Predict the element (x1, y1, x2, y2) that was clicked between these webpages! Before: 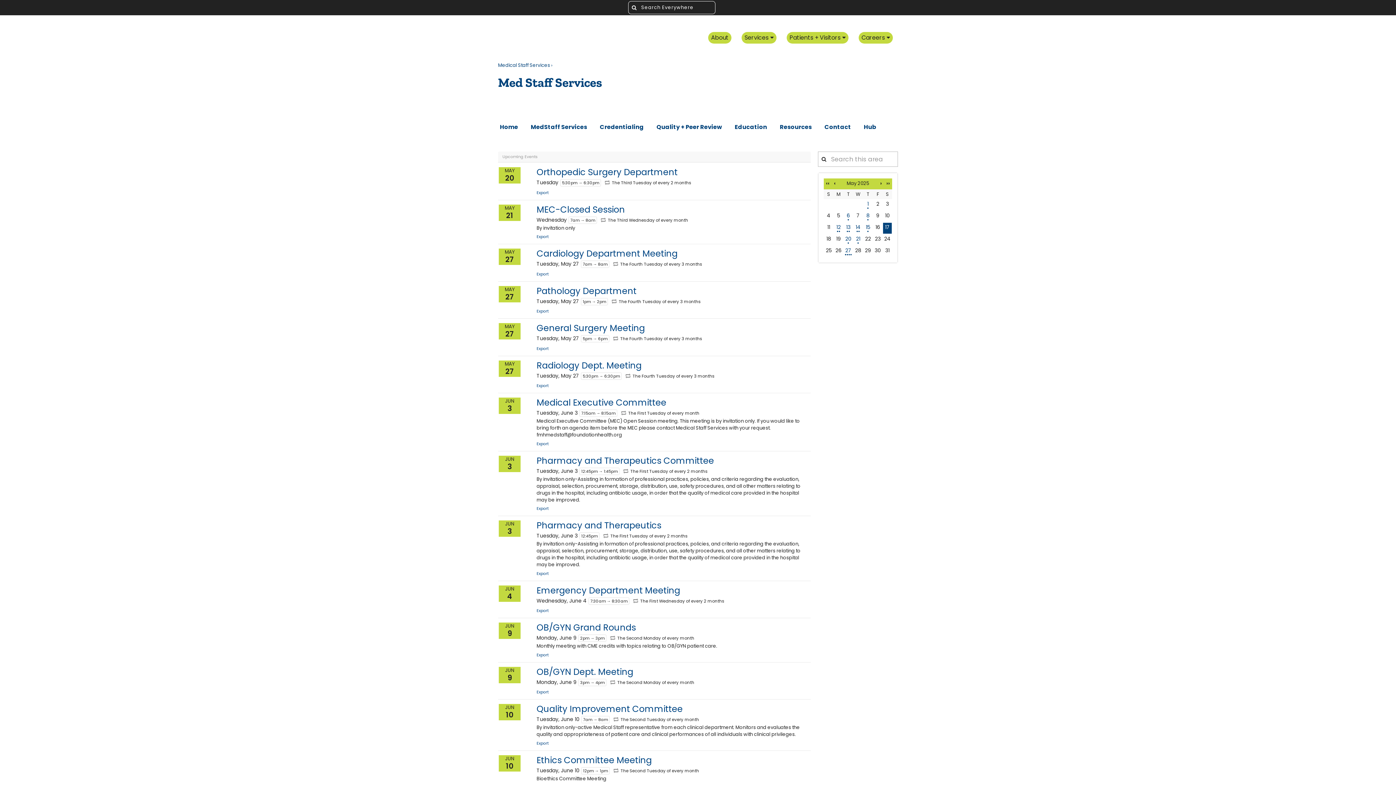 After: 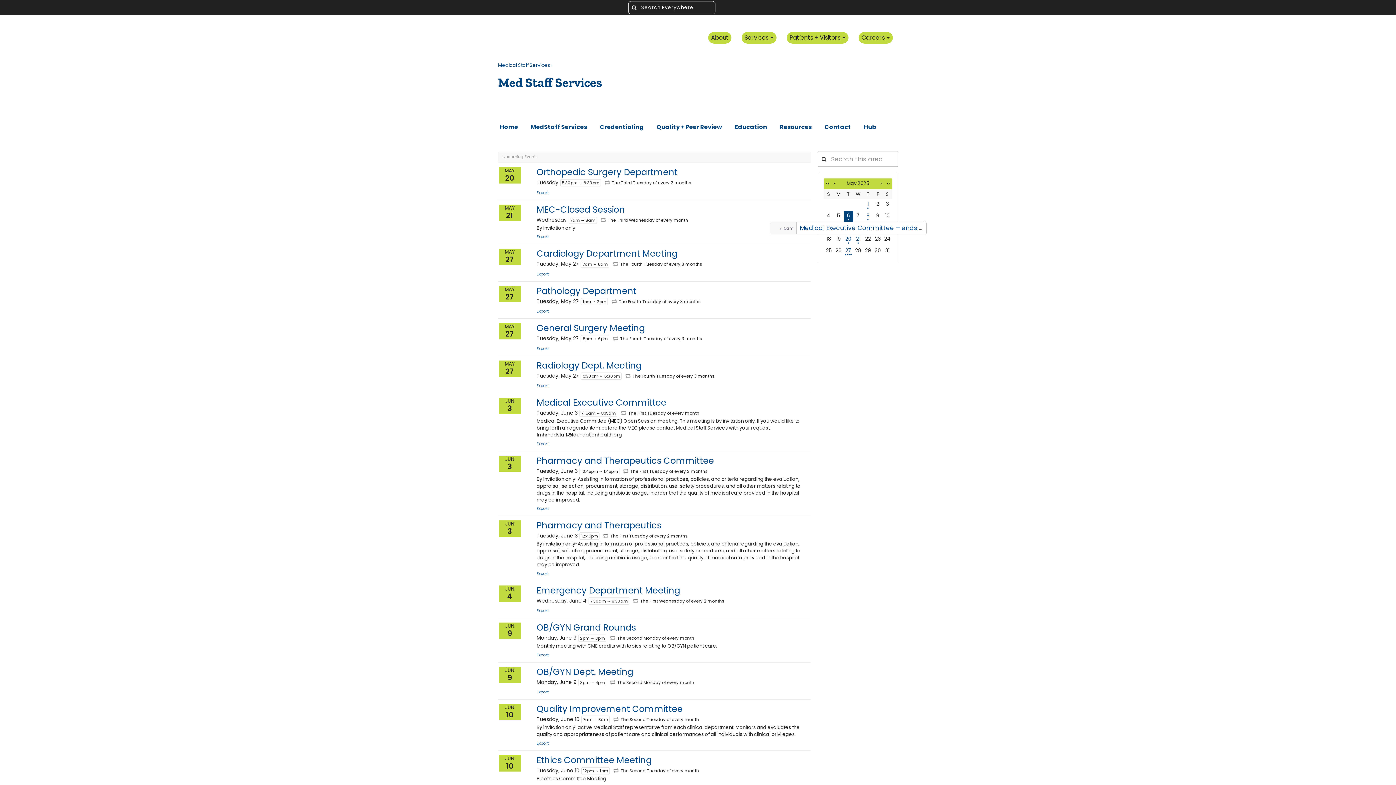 Action: bbox: (844, 211, 853, 222) label: Events for May 06, 2025